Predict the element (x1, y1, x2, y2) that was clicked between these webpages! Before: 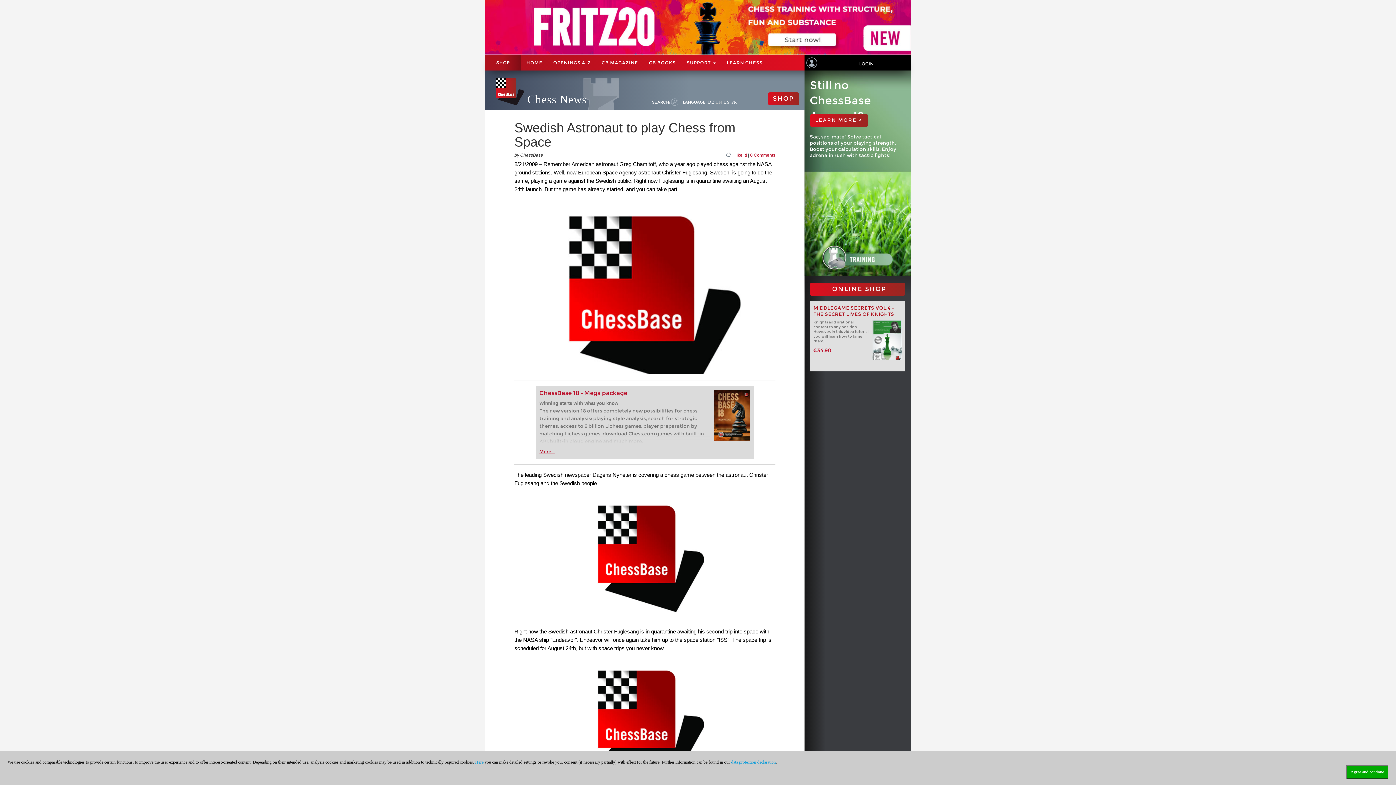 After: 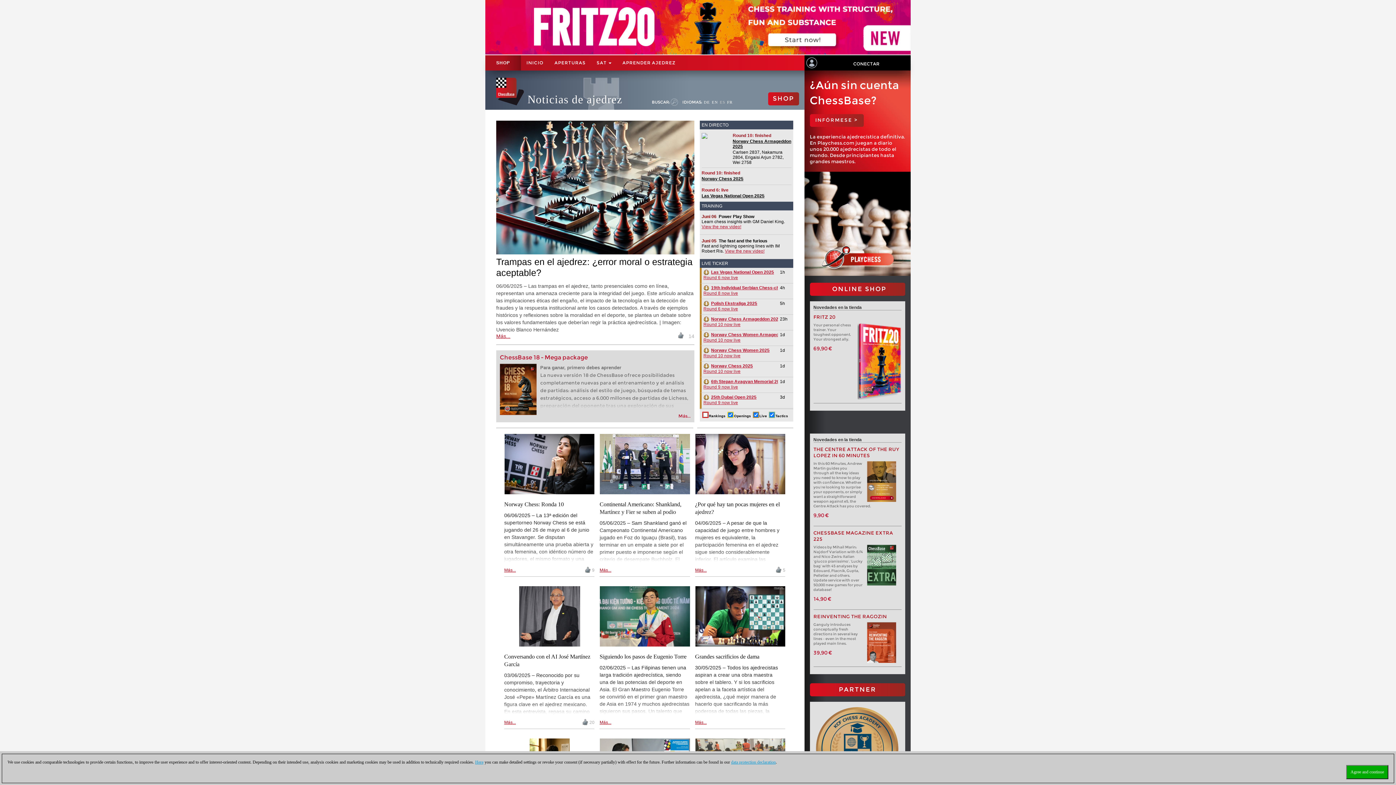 Action: label: ES bbox: (724, 99, 729, 104)